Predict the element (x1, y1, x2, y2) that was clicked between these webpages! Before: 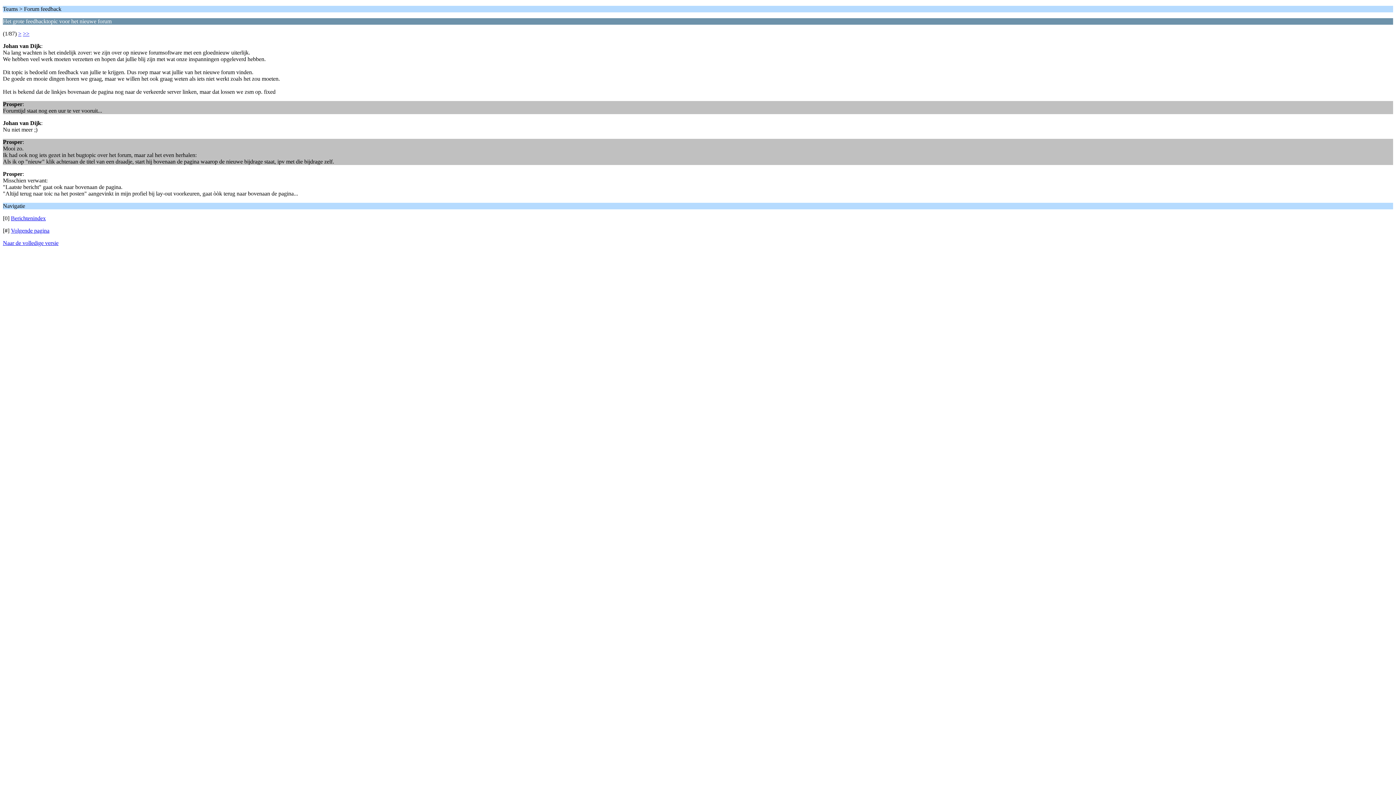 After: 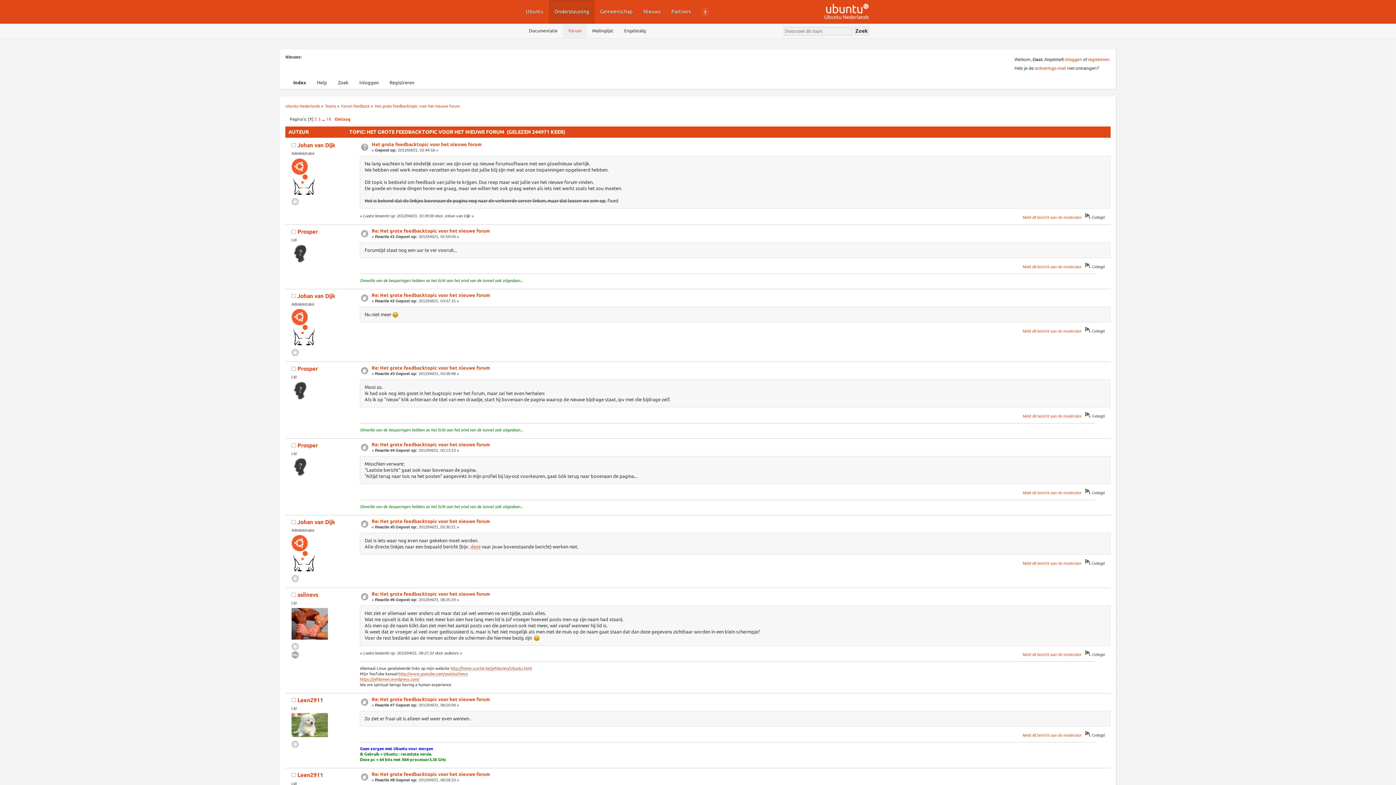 Action: bbox: (2, 240, 58, 246) label: Naar de volledige versie